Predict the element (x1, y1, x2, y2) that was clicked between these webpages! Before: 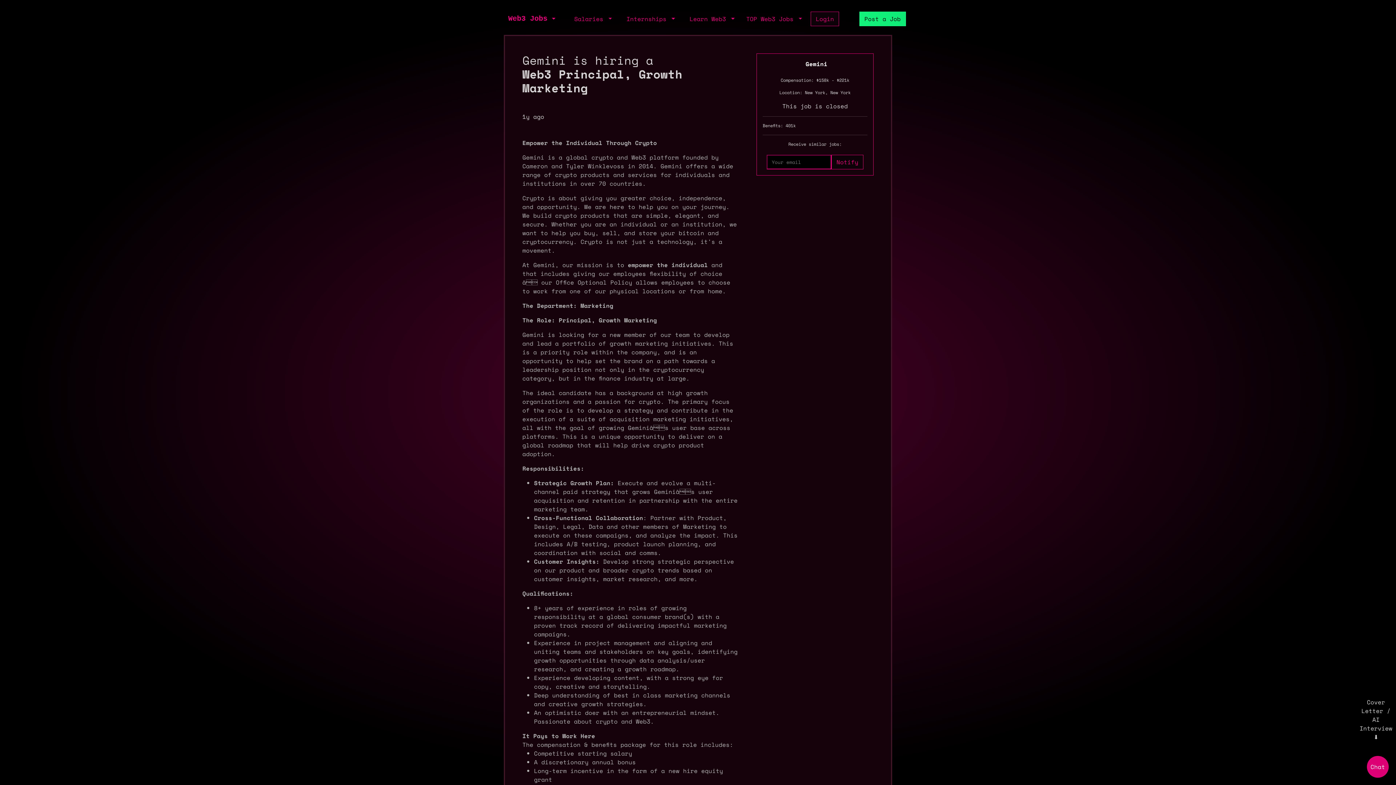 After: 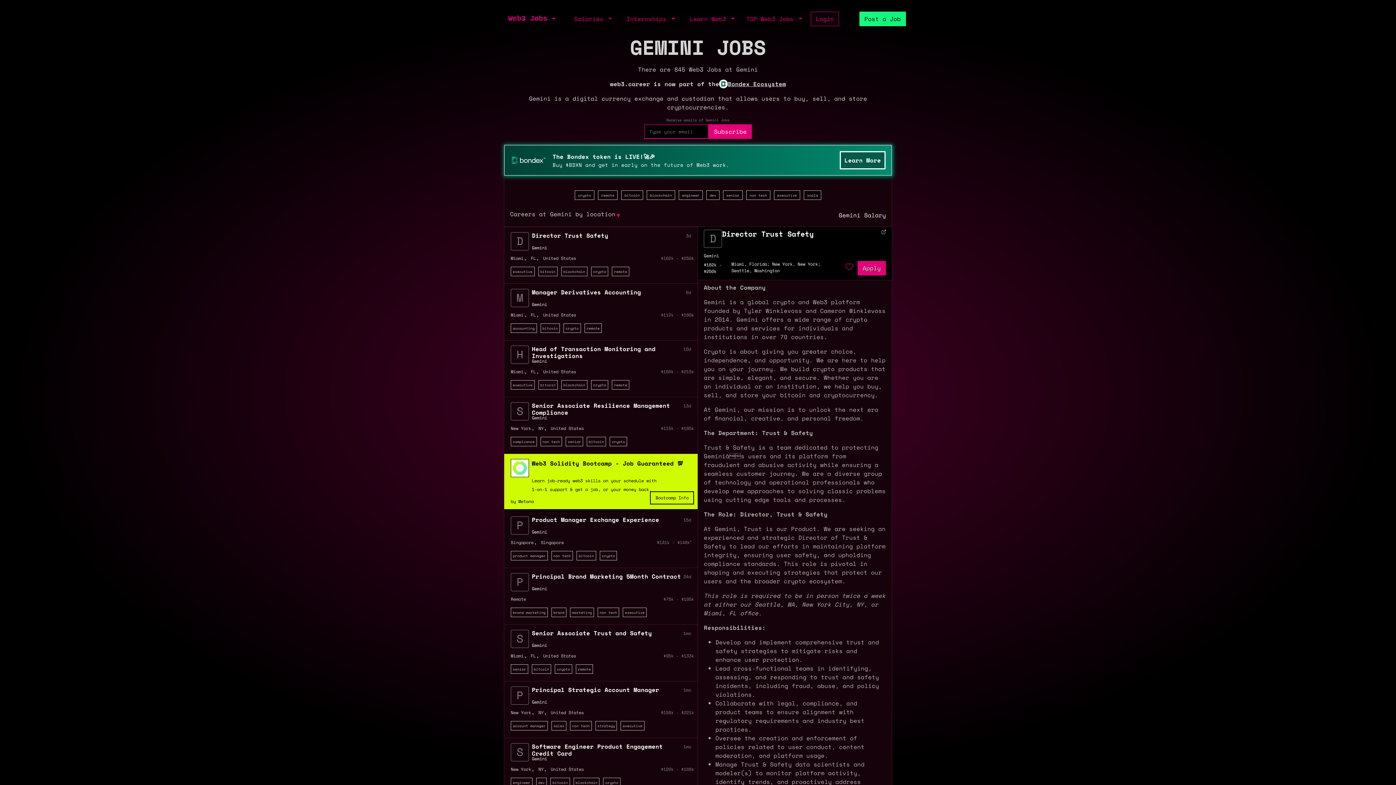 Action: bbox: (805, 59, 827, 68) label: Gemini